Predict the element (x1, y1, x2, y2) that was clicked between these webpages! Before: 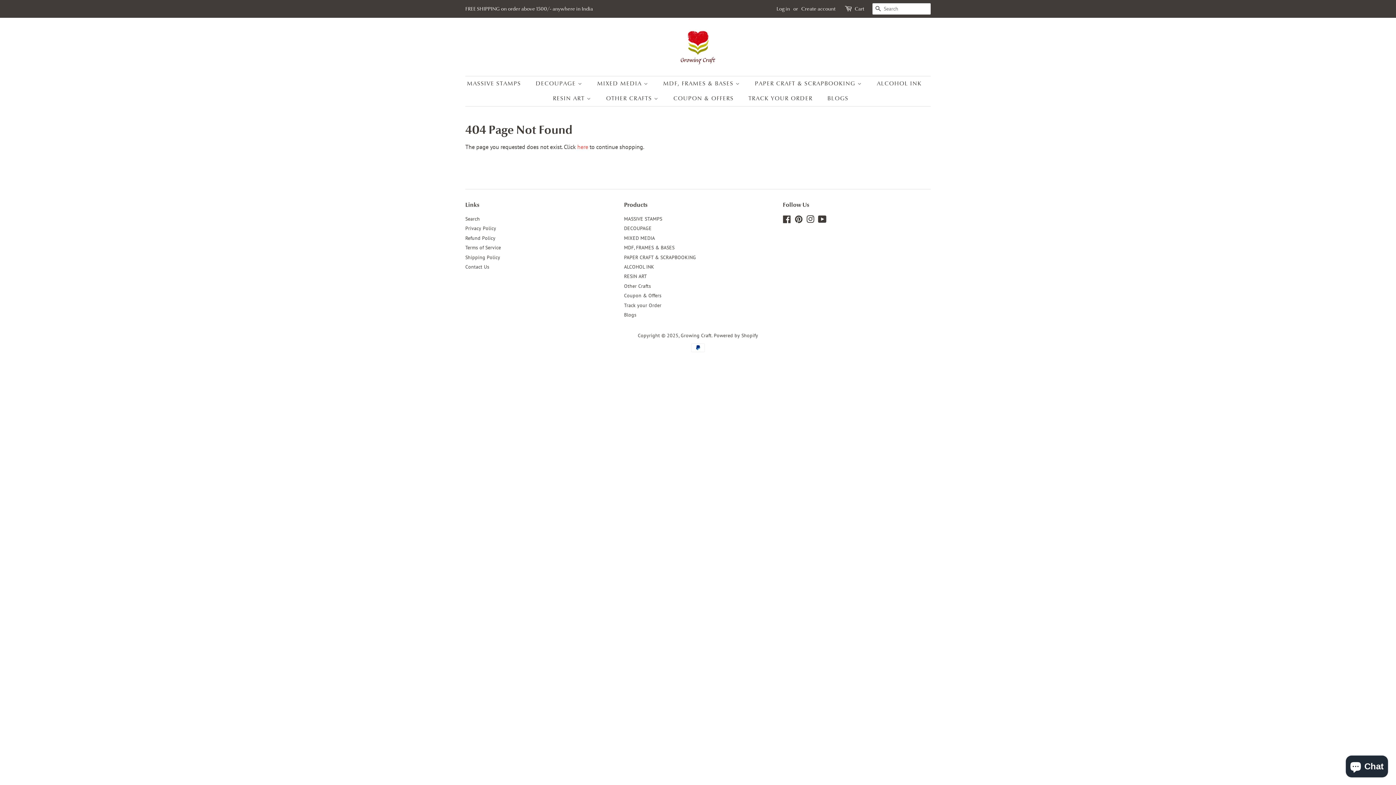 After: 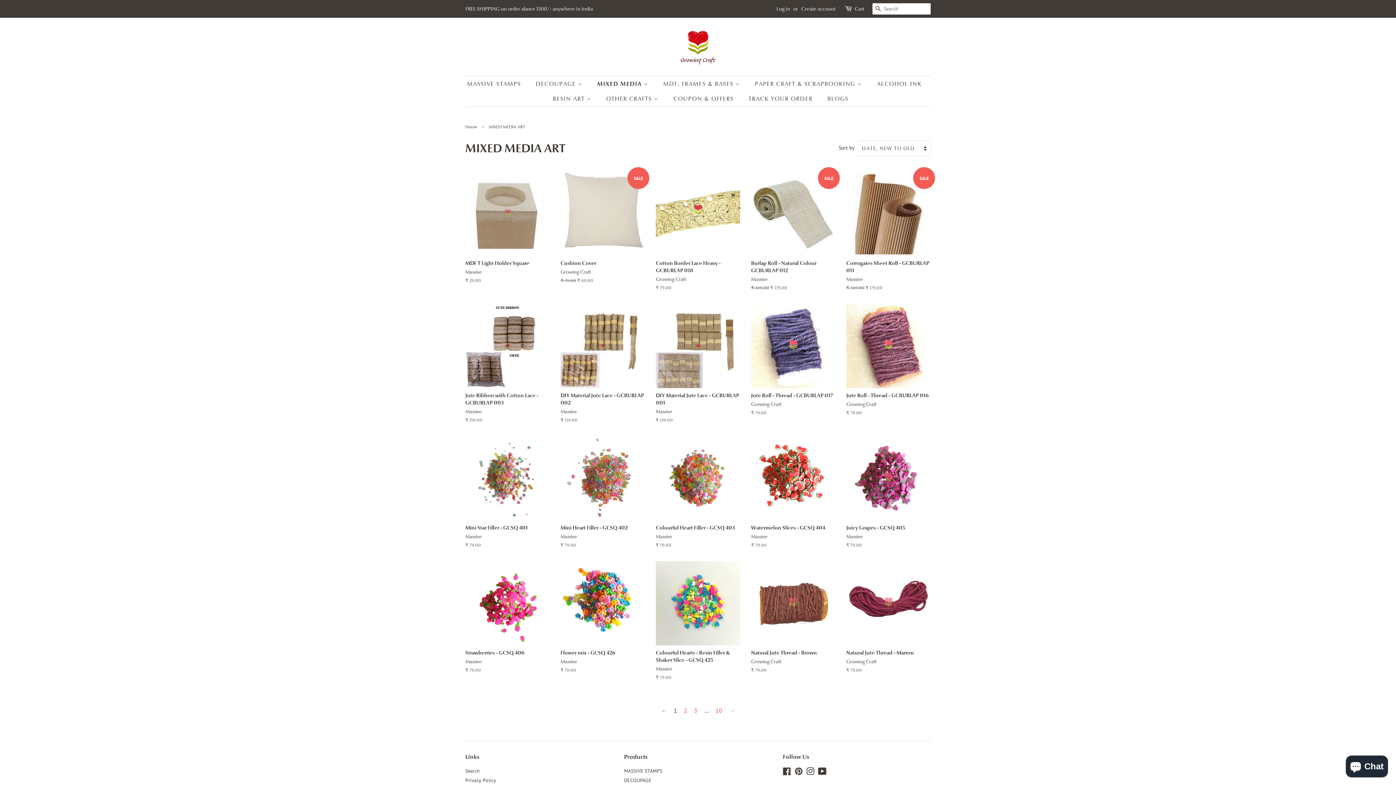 Action: bbox: (591, 76, 655, 91) label: MIXED MEDIA 